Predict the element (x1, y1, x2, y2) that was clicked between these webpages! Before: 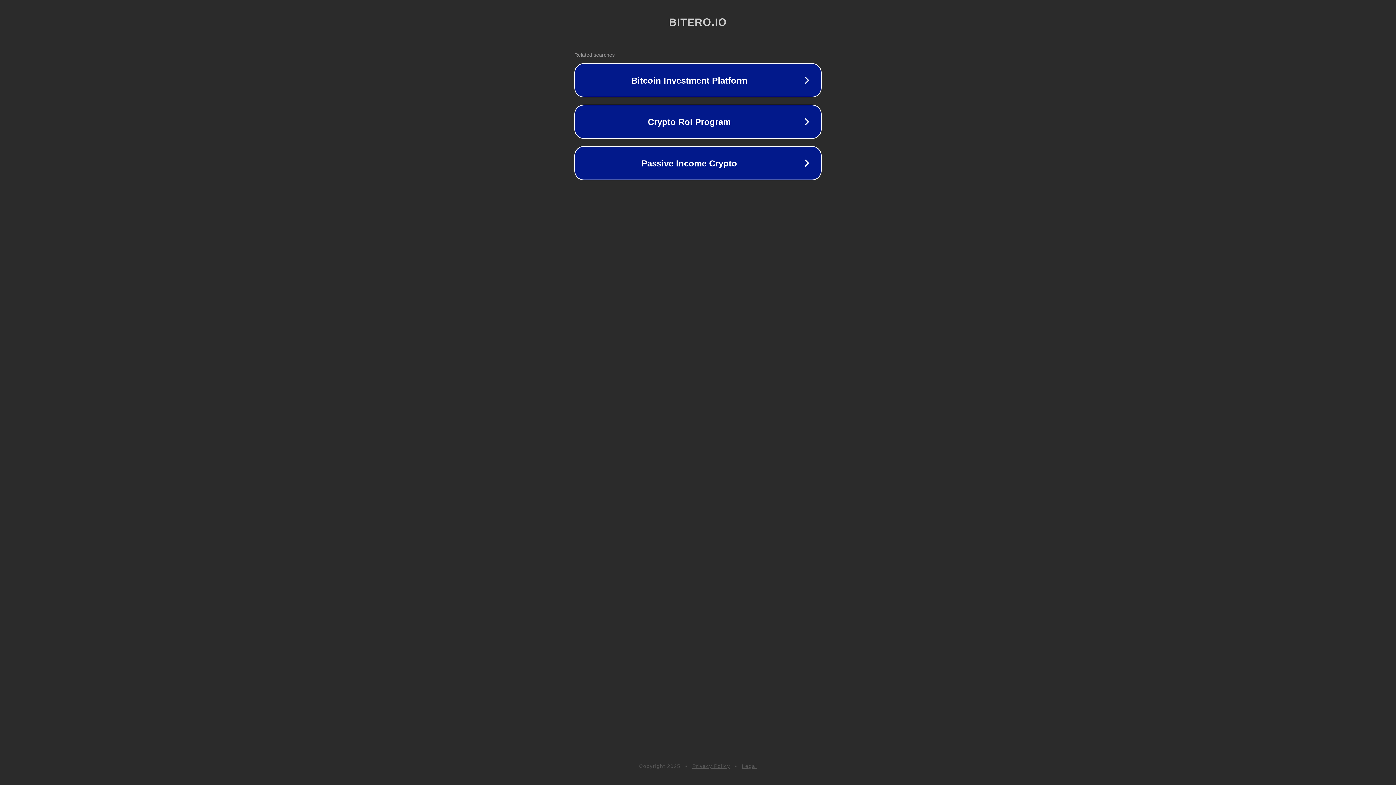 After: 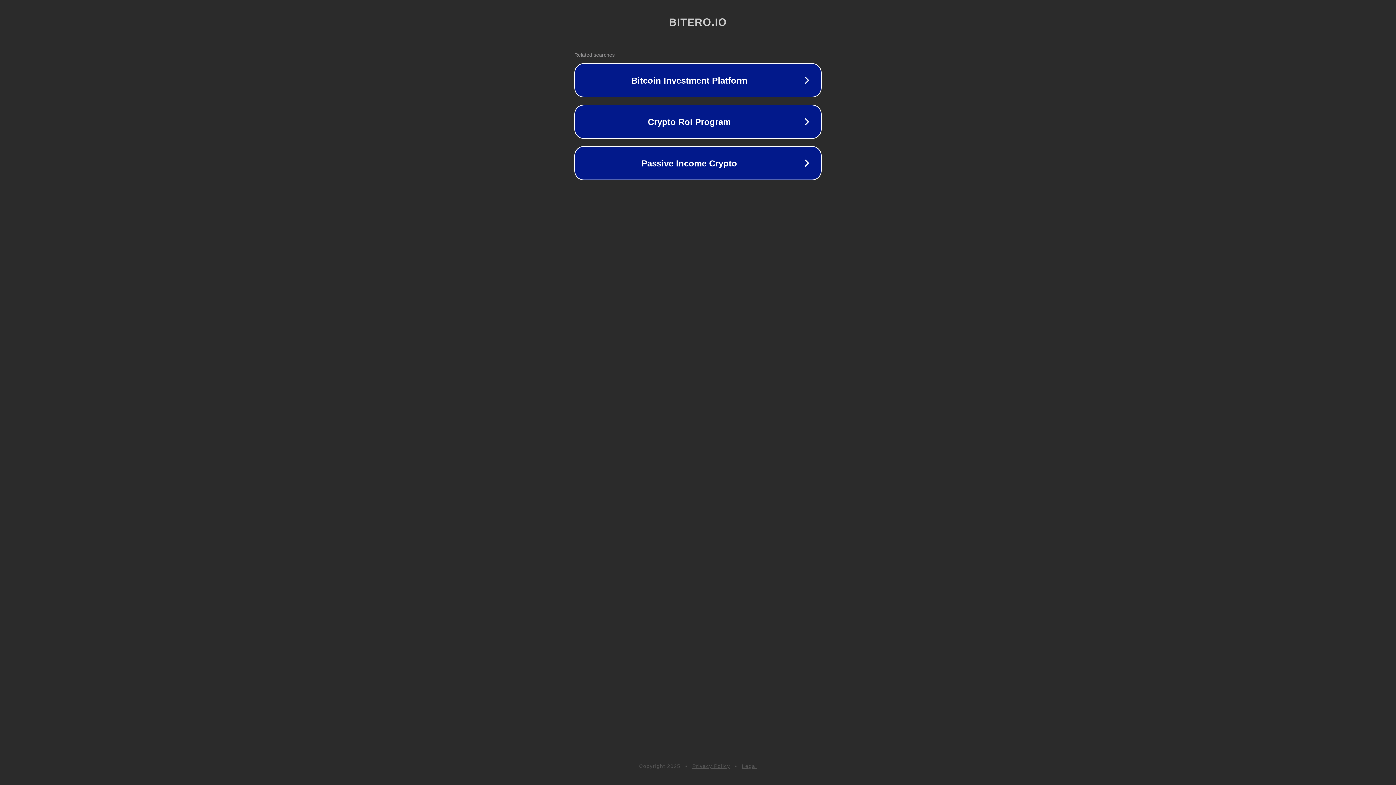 Action: bbox: (692, 763, 730, 769) label: Privacy Policy